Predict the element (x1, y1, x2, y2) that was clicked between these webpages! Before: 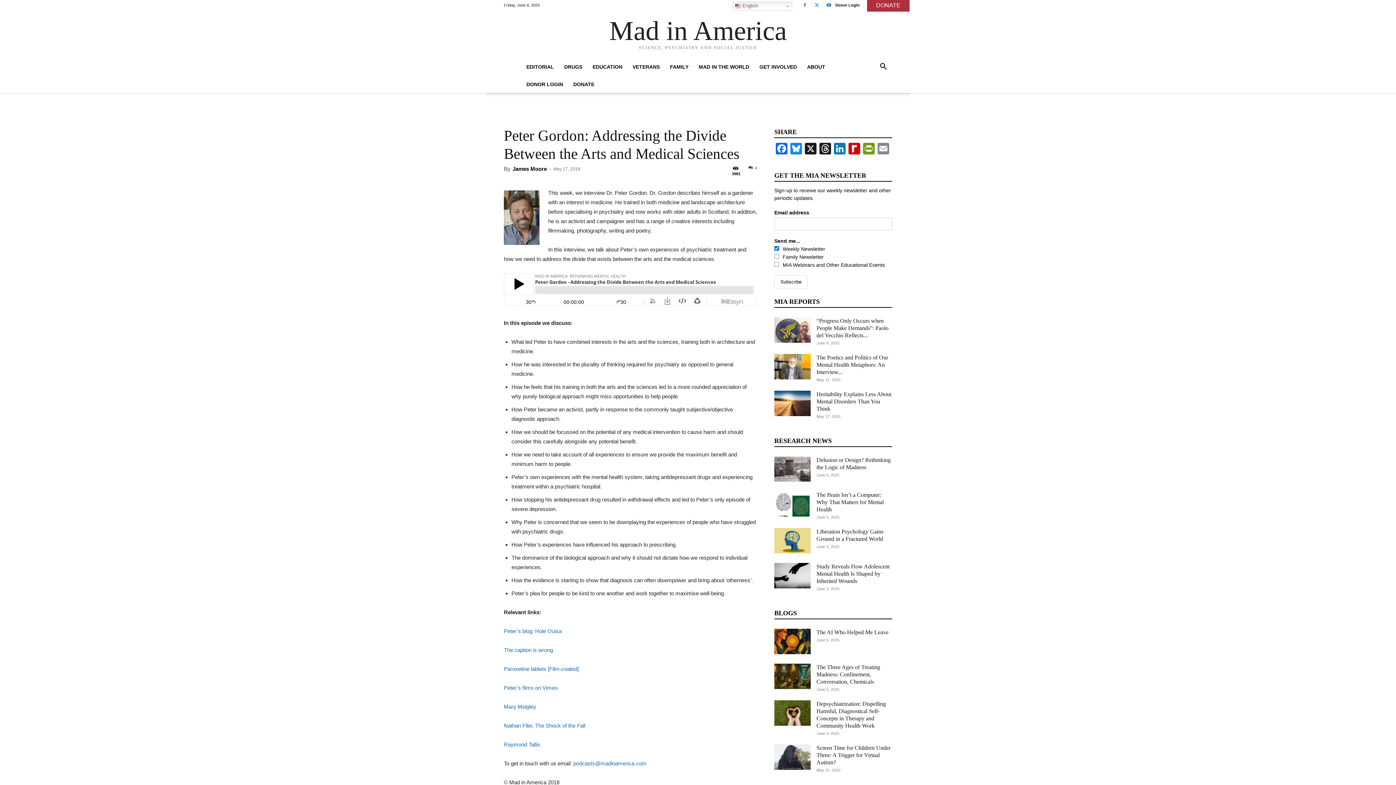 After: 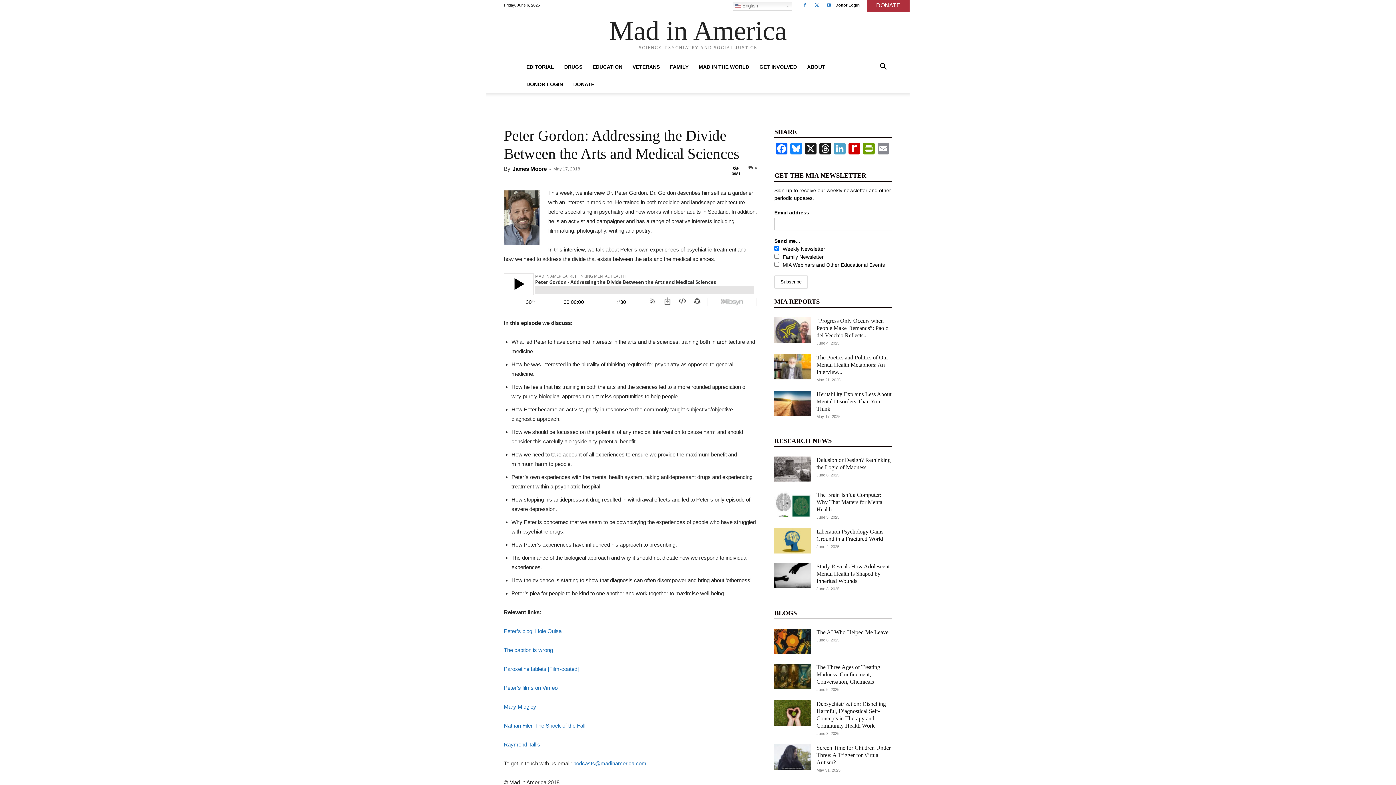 Action: bbox: (832, 142, 847, 156) label: LinkedIn